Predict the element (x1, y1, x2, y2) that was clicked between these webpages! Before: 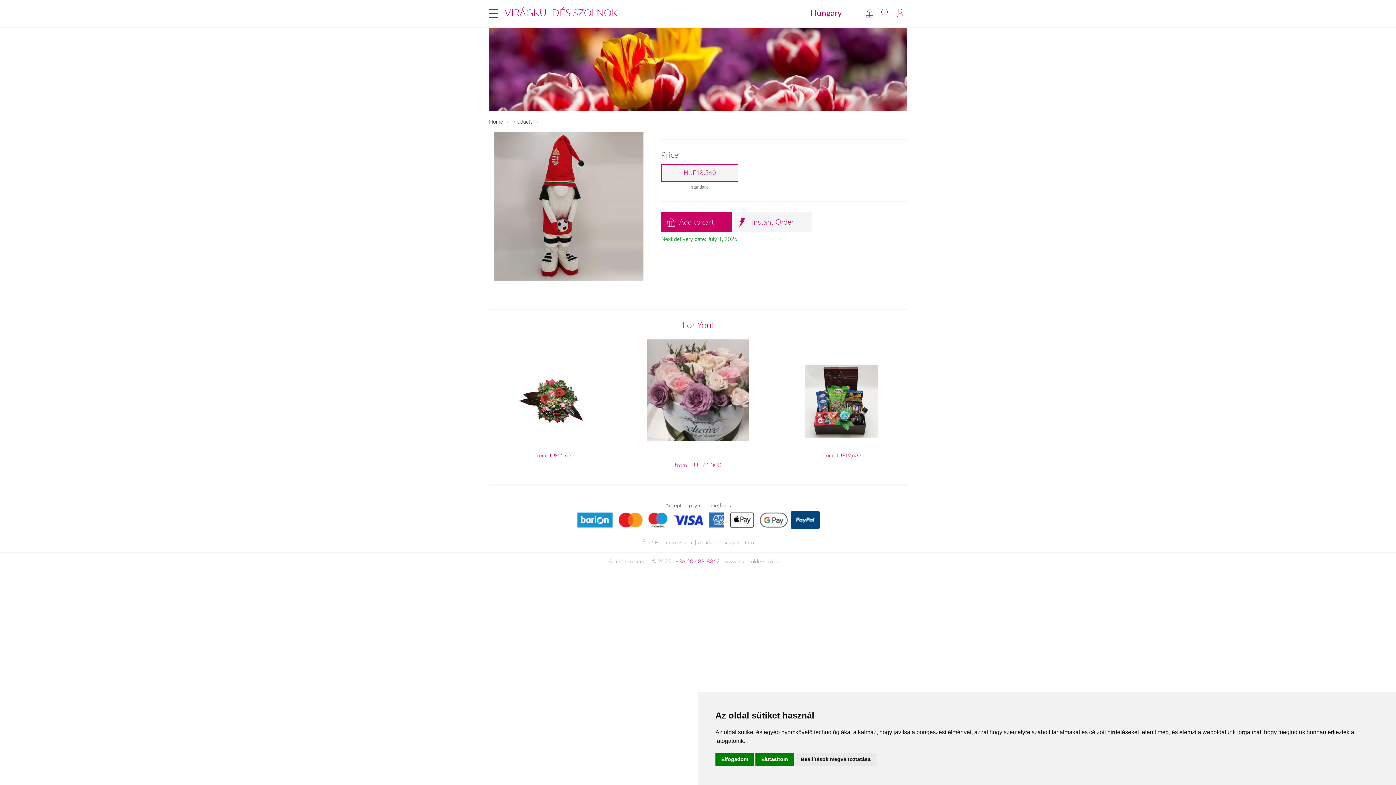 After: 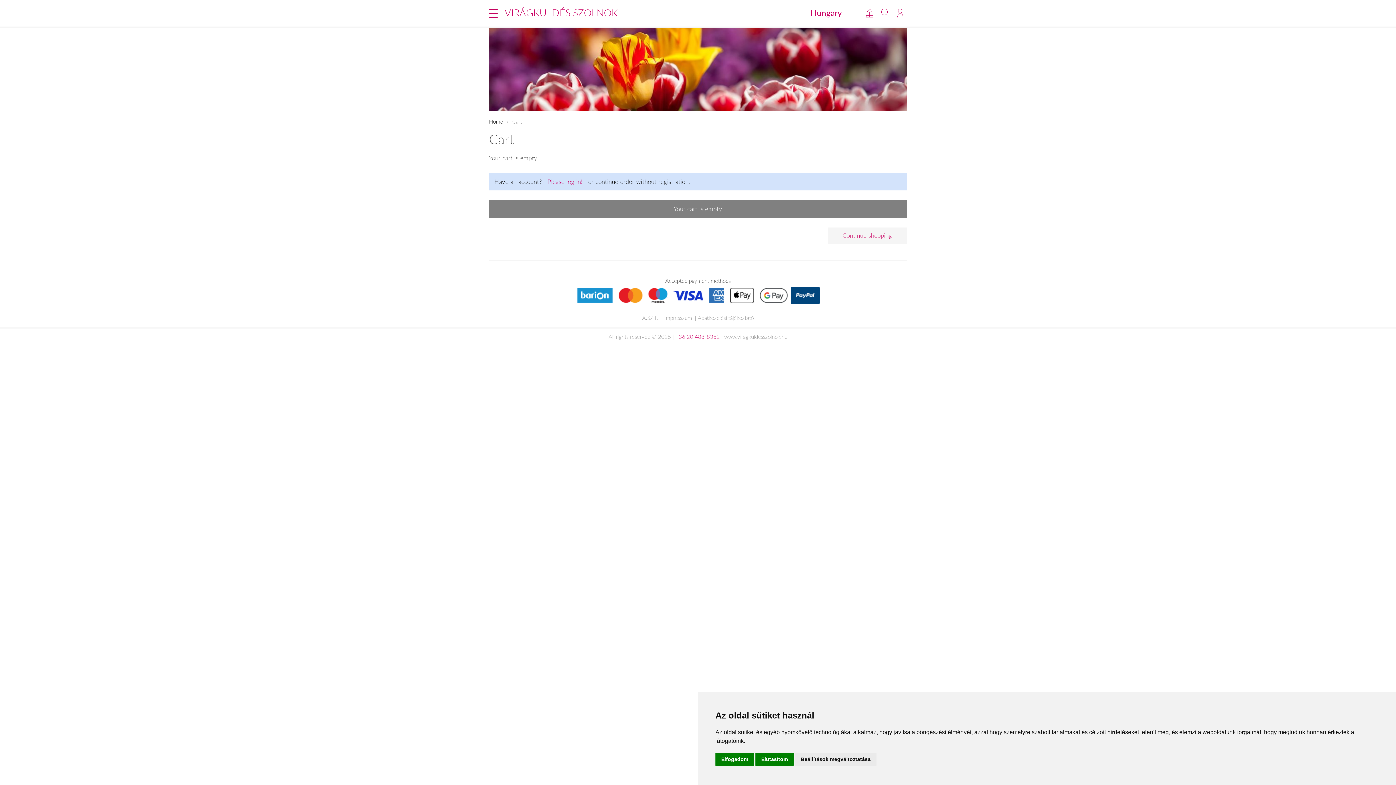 Action: bbox: (865, 8, 874, 17)